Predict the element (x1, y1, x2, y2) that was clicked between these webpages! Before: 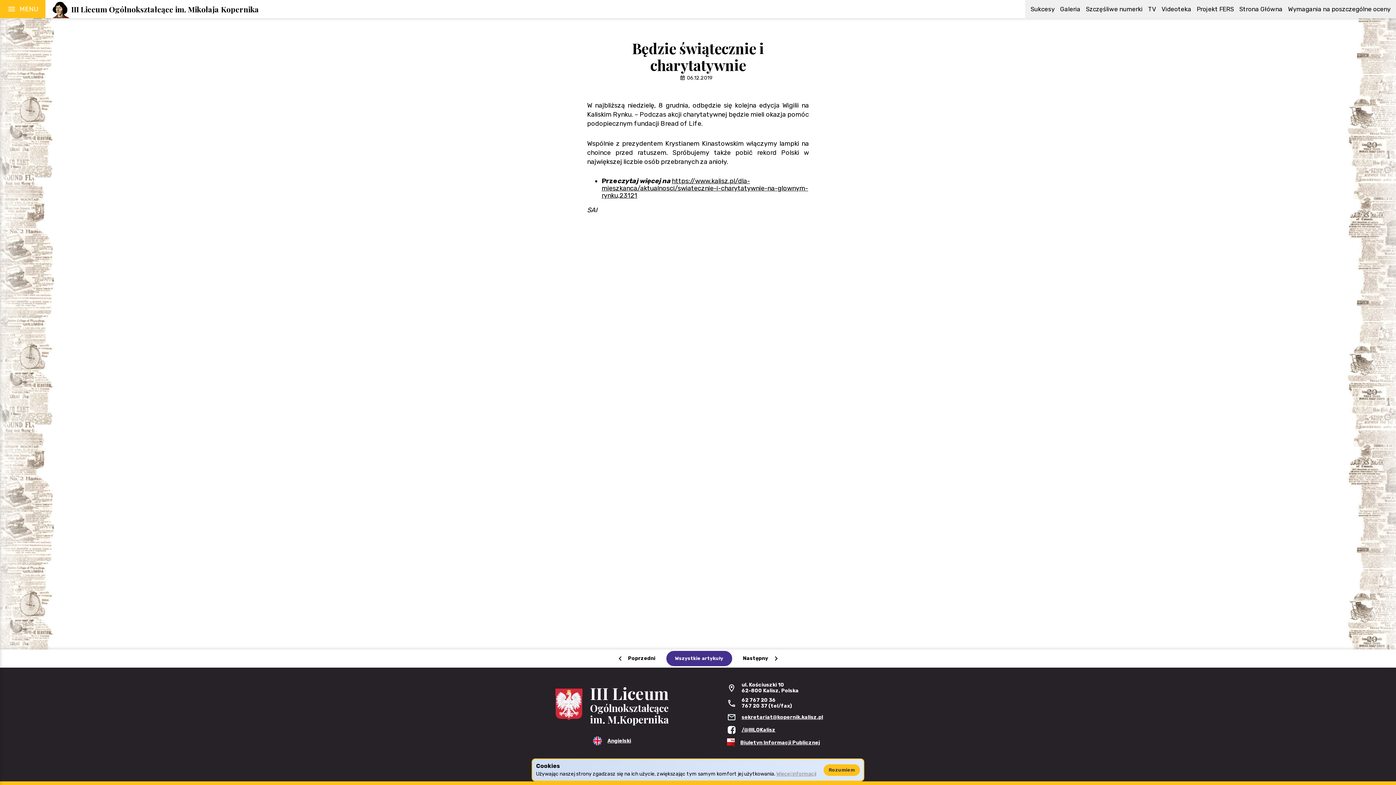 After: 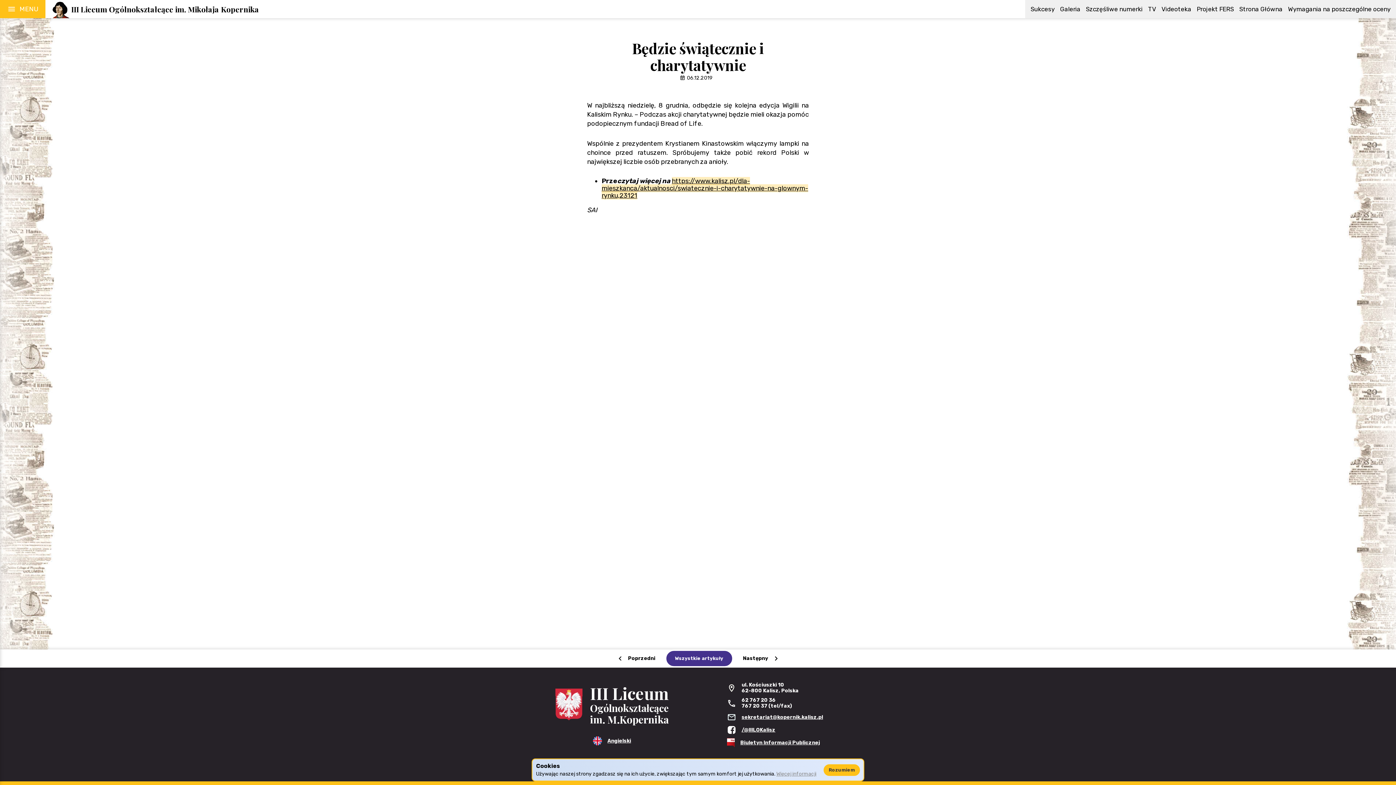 Action: bbox: (601, 177, 808, 199) label:  (otwiera się na nowej zakładce)